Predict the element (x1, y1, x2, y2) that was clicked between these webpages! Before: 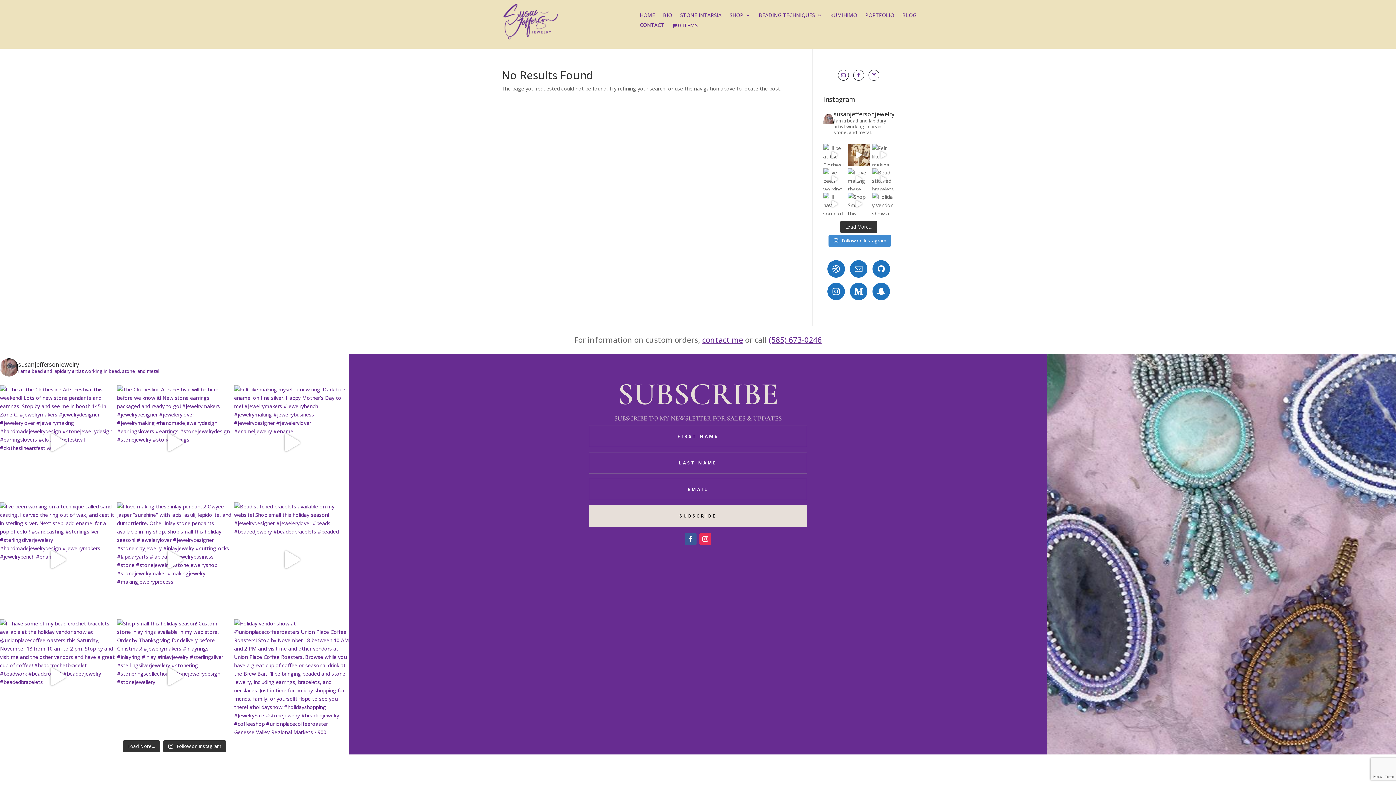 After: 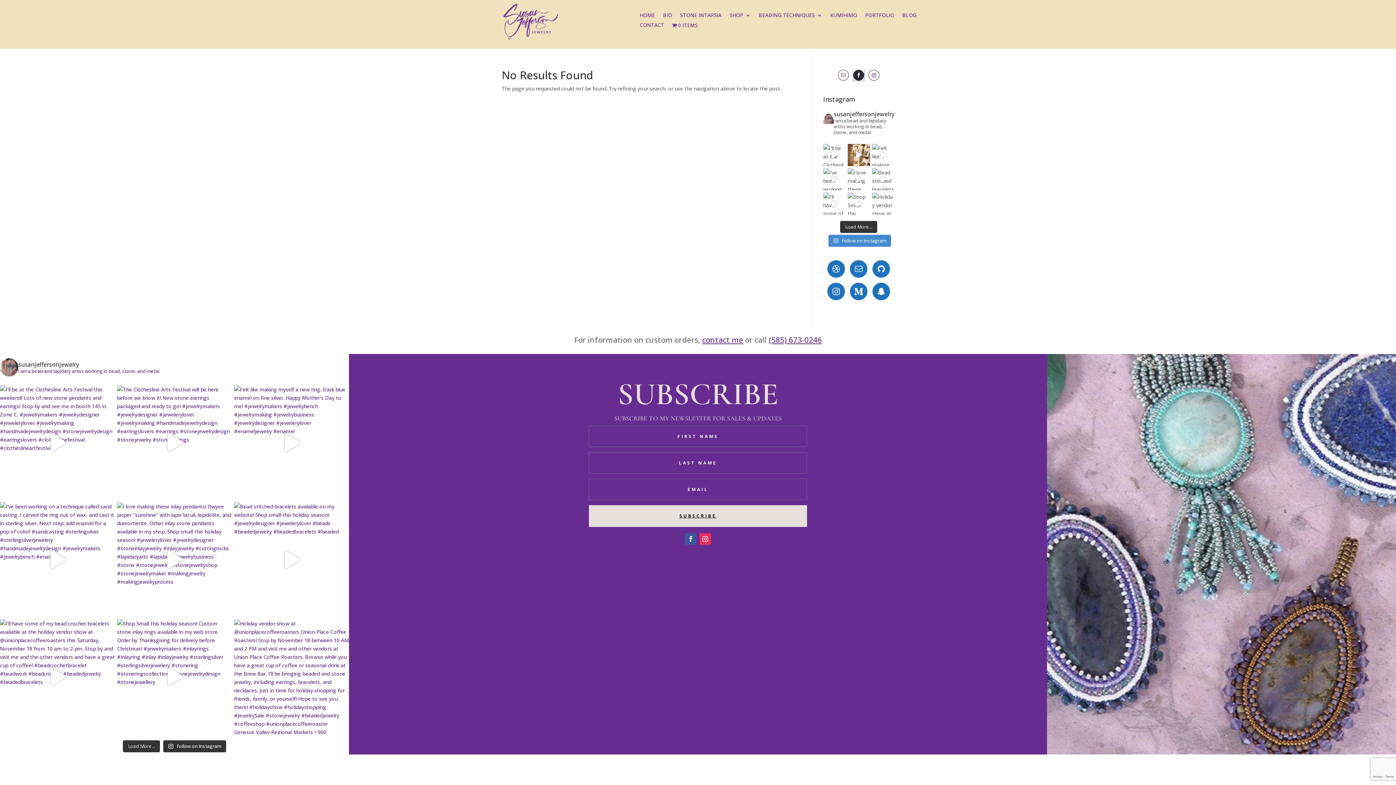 Action: bbox: (853, 69, 864, 80)